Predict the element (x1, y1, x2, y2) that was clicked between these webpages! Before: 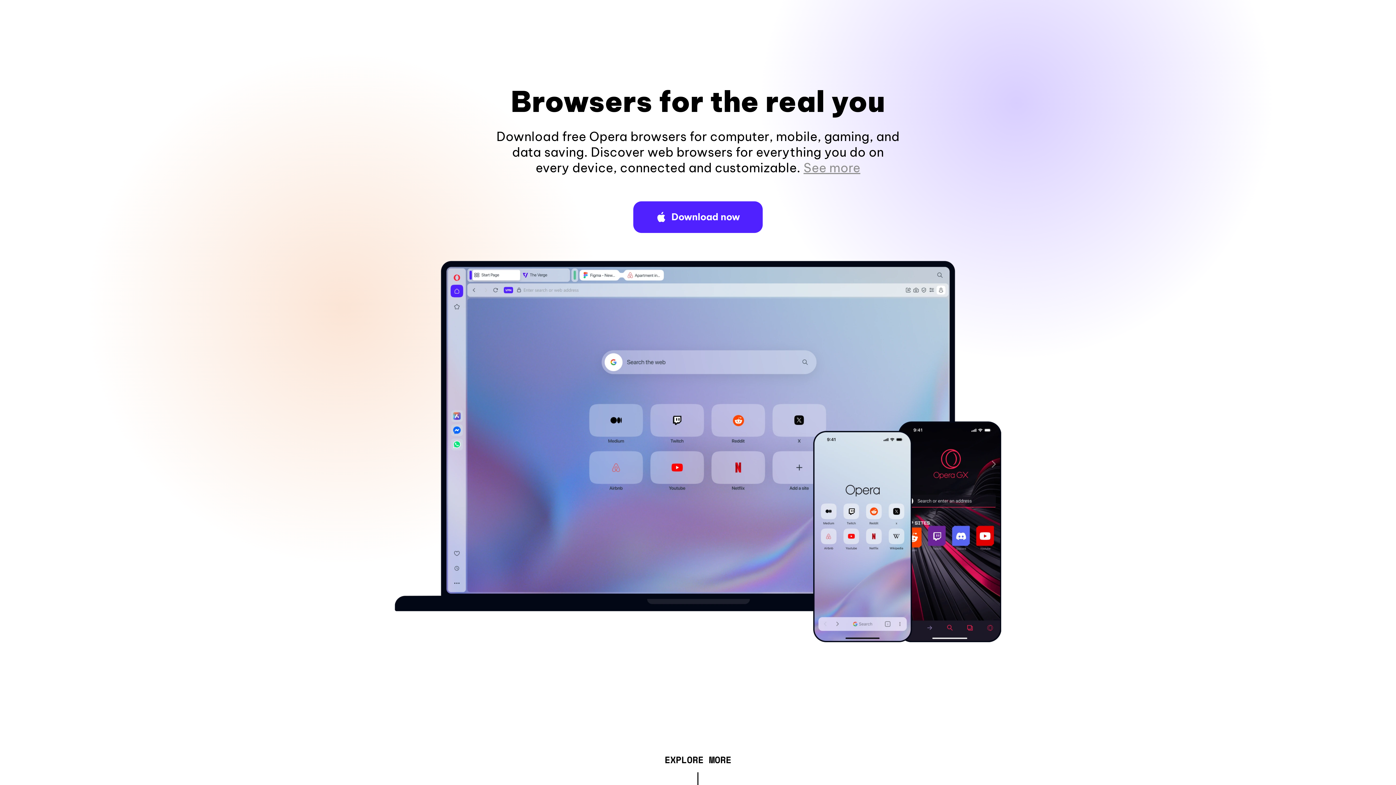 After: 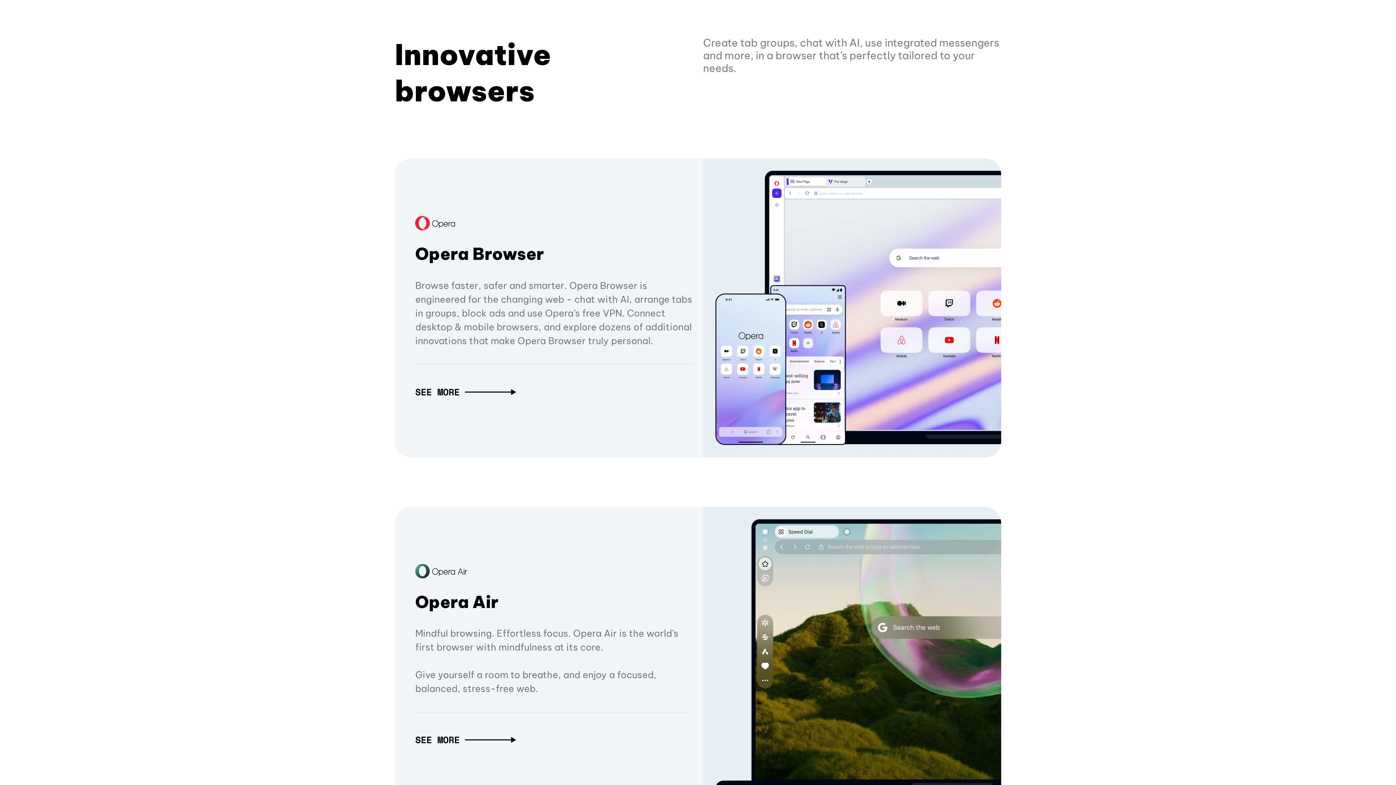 Action: label: EXPLORE MORE bbox: (664, 757, 731, 765)